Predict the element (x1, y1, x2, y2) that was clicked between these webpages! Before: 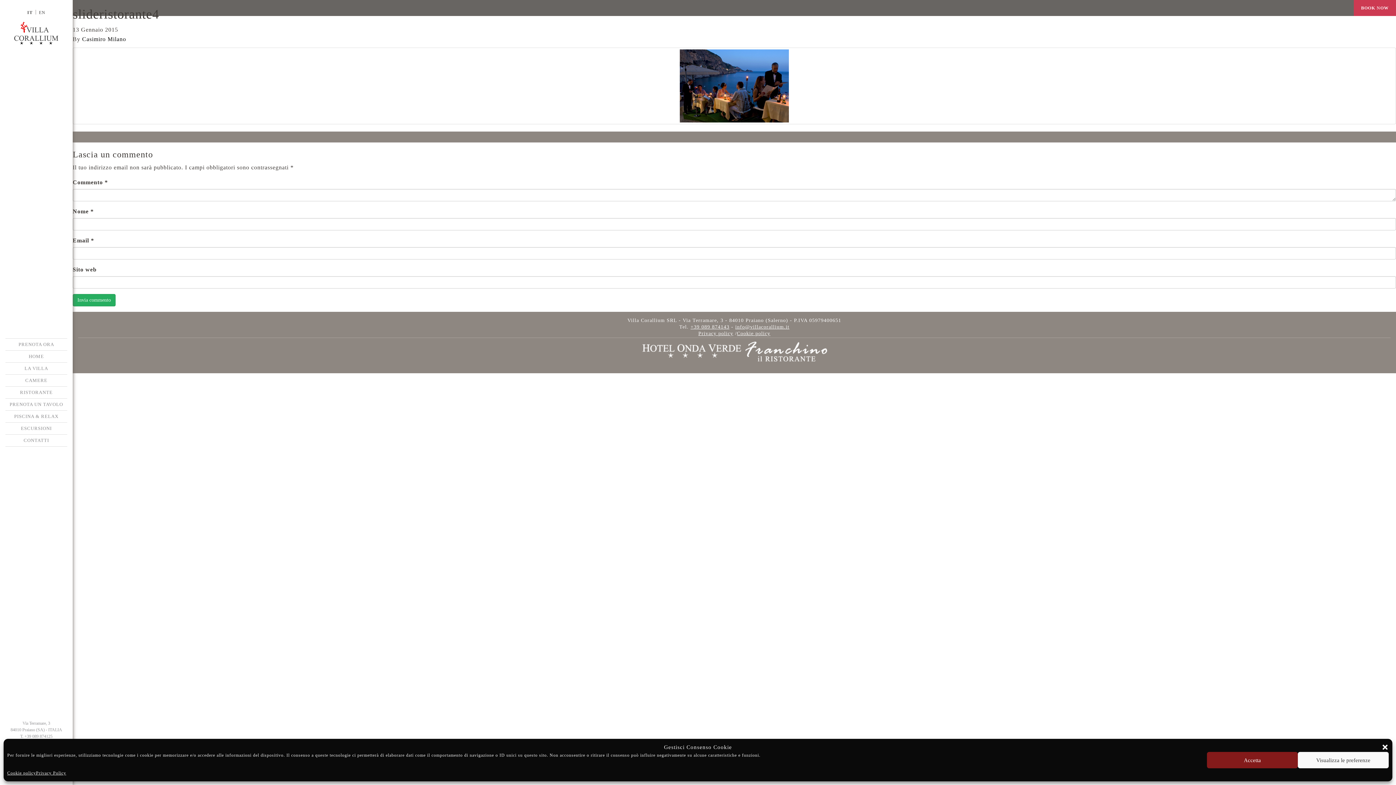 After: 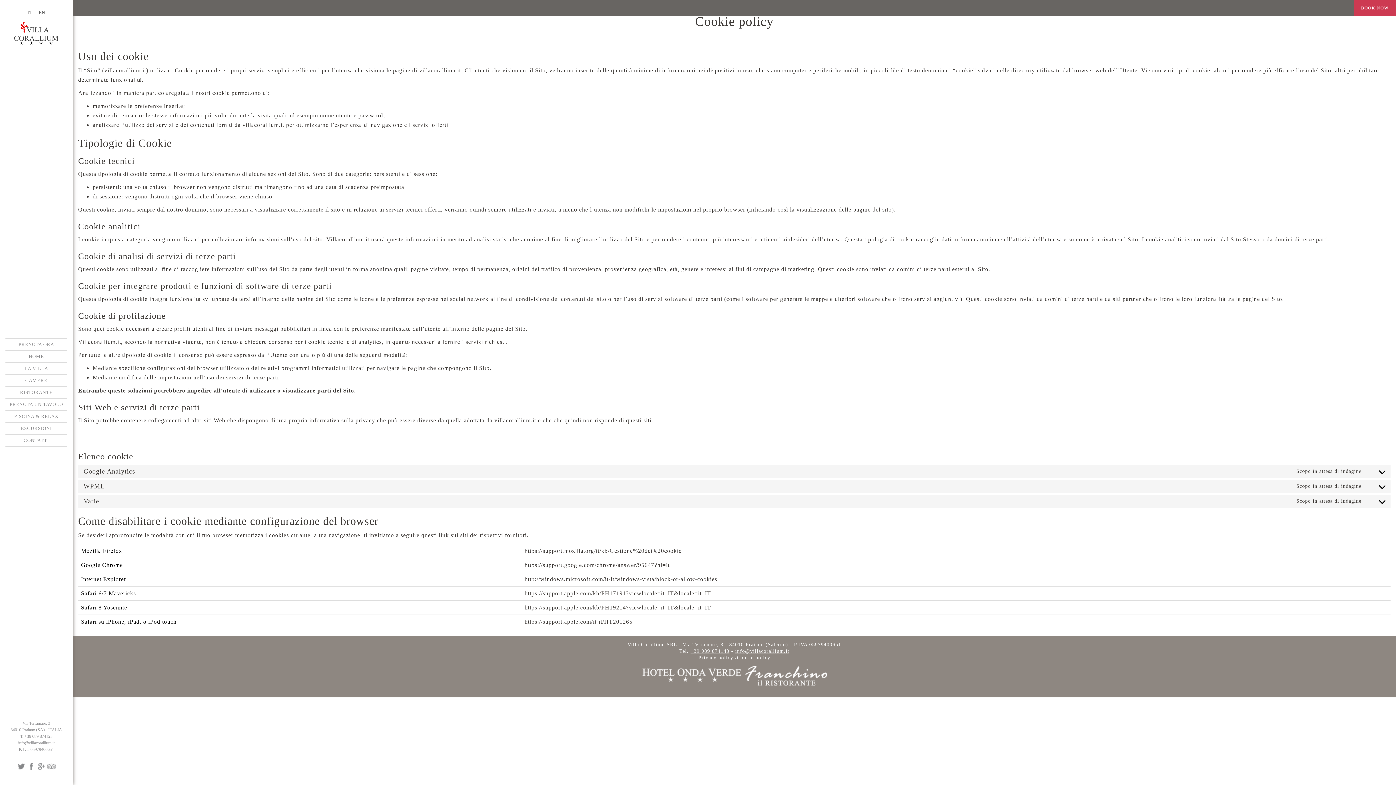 Action: bbox: (737, 330, 770, 336) label: Cookie policy